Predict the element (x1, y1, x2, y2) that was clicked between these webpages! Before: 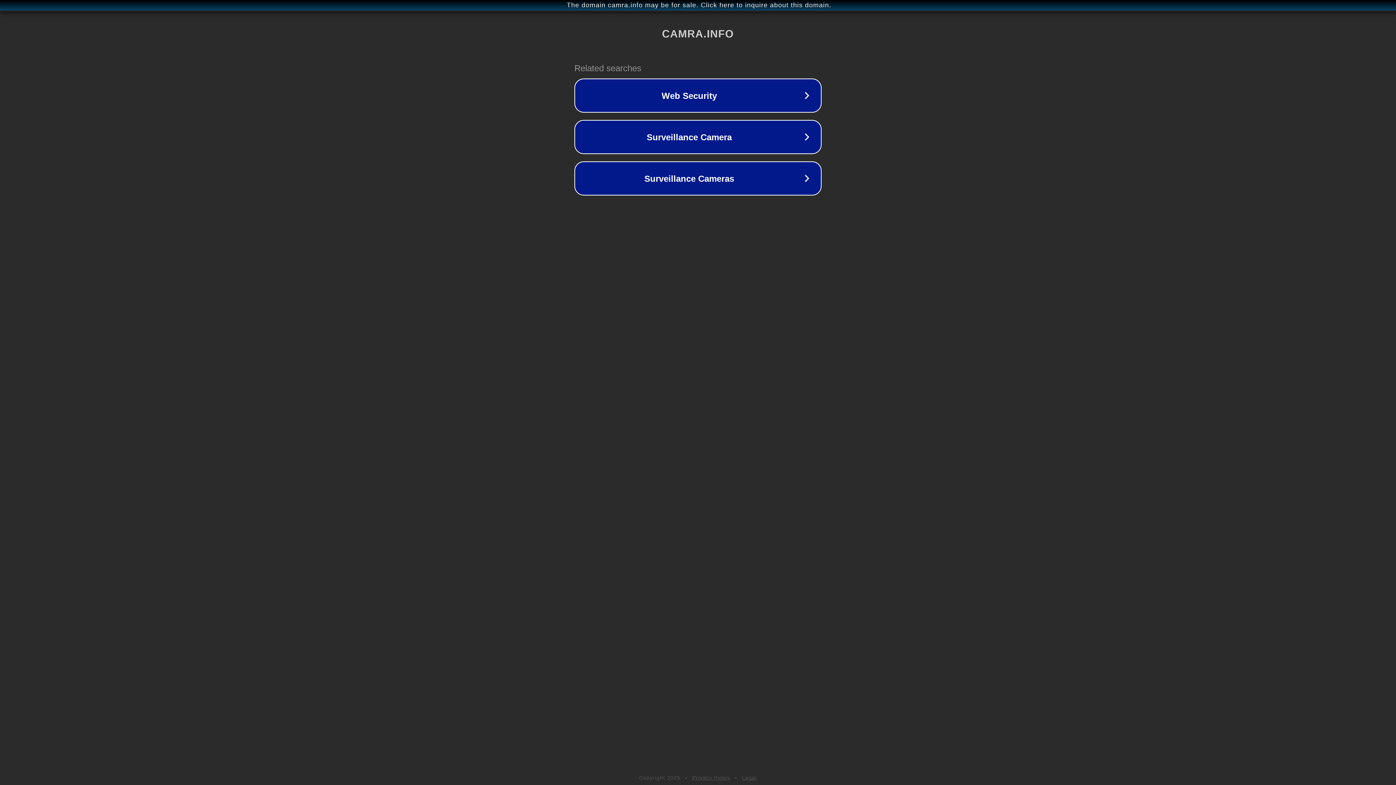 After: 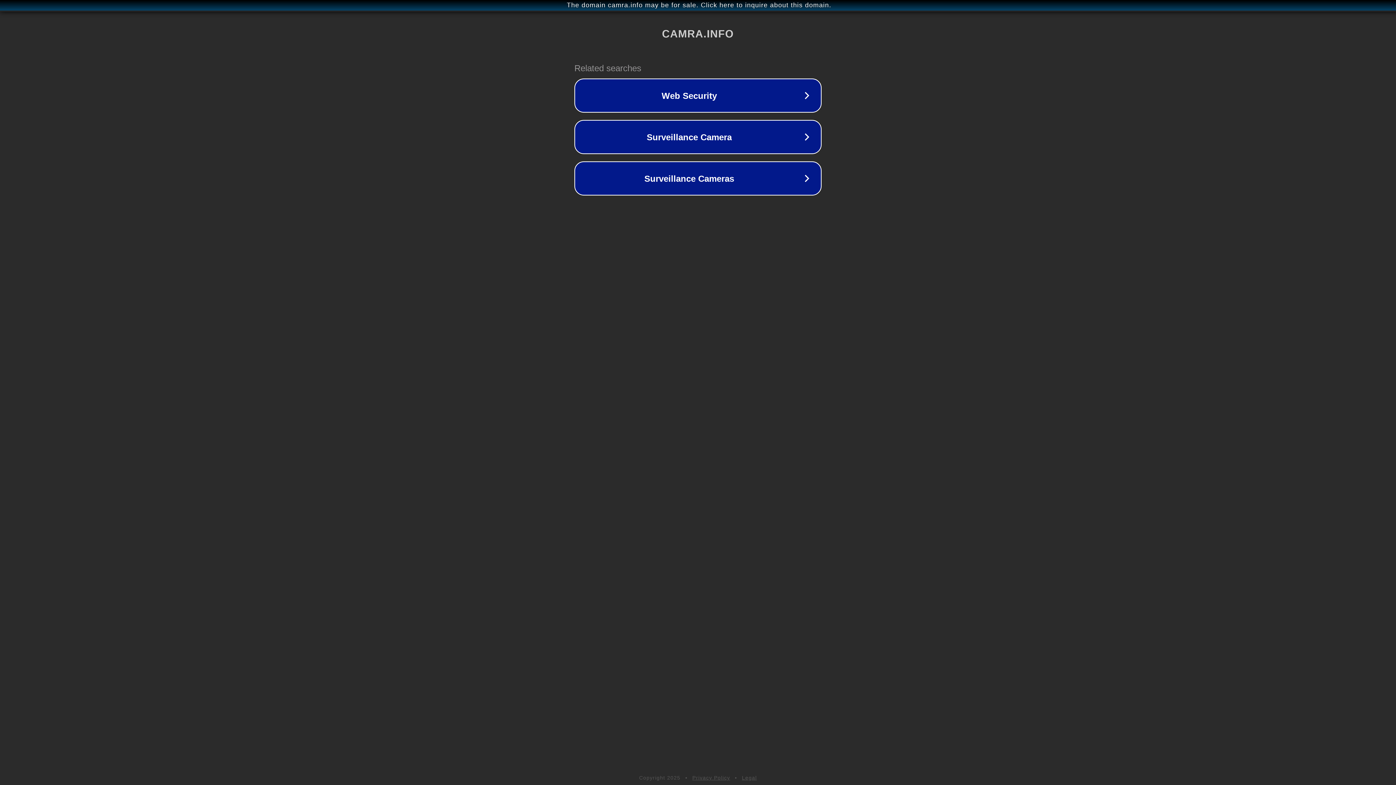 Action: bbox: (692, 775, 730, 781) label: Privacy Policy